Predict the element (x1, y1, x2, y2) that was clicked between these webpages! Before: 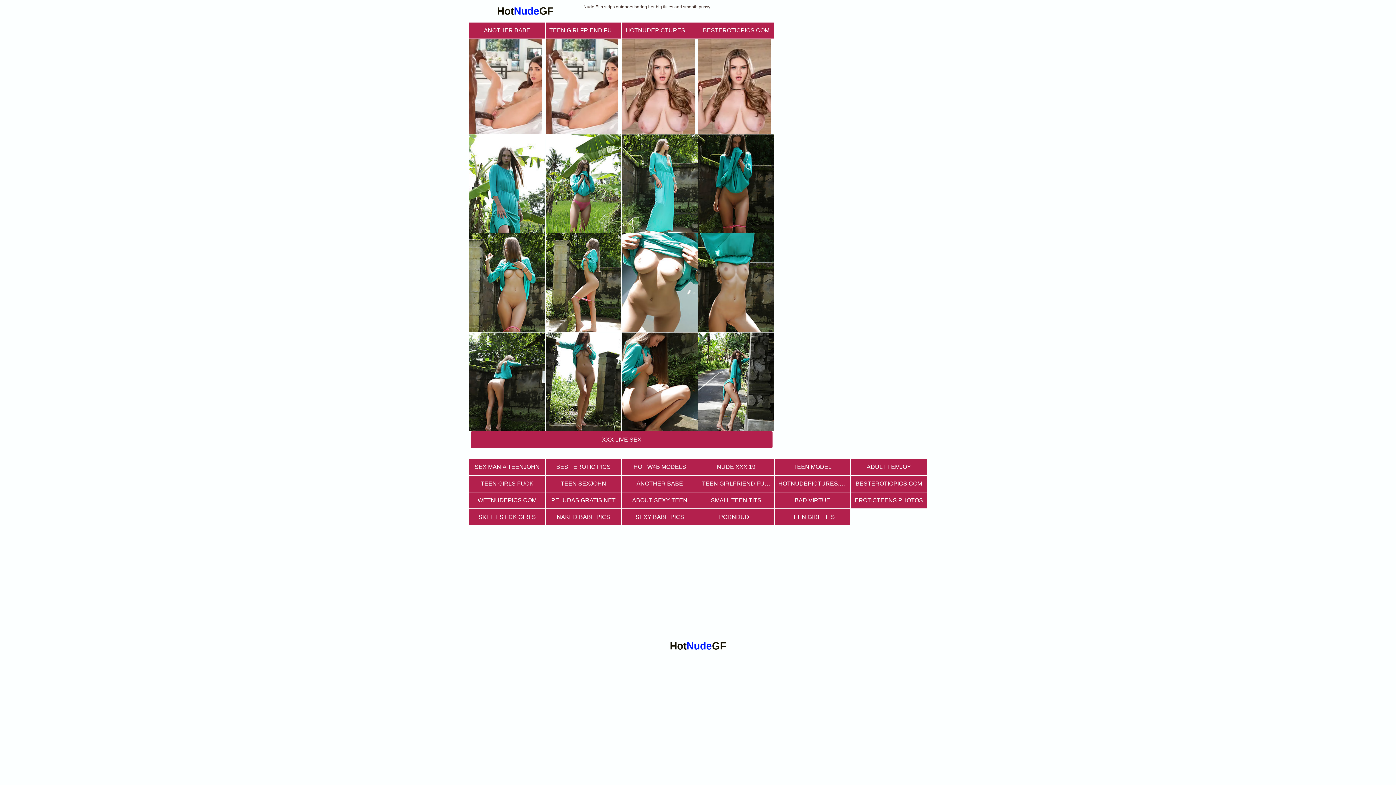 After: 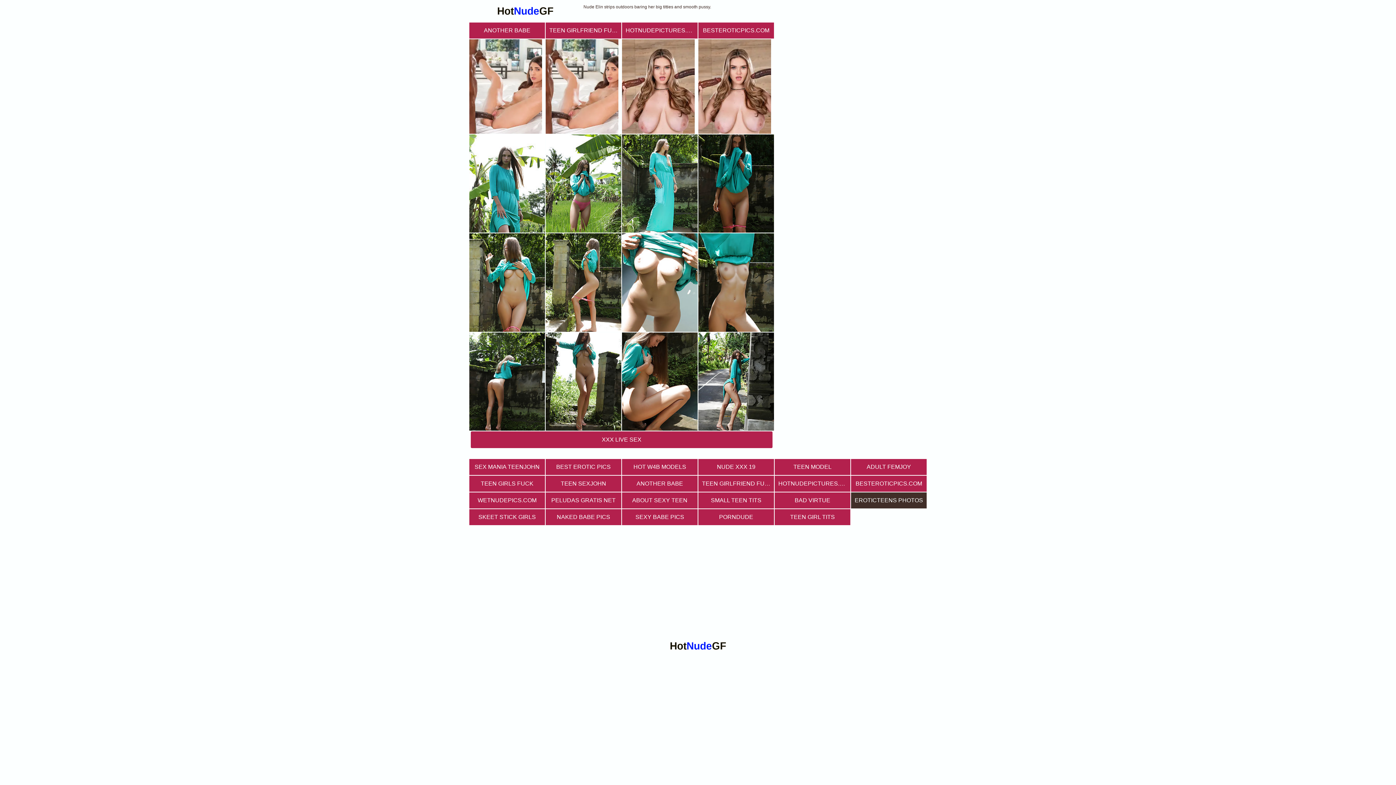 Action: label: EROTICTEENS PHOTOS bbox: (851, 492, 926, 508)